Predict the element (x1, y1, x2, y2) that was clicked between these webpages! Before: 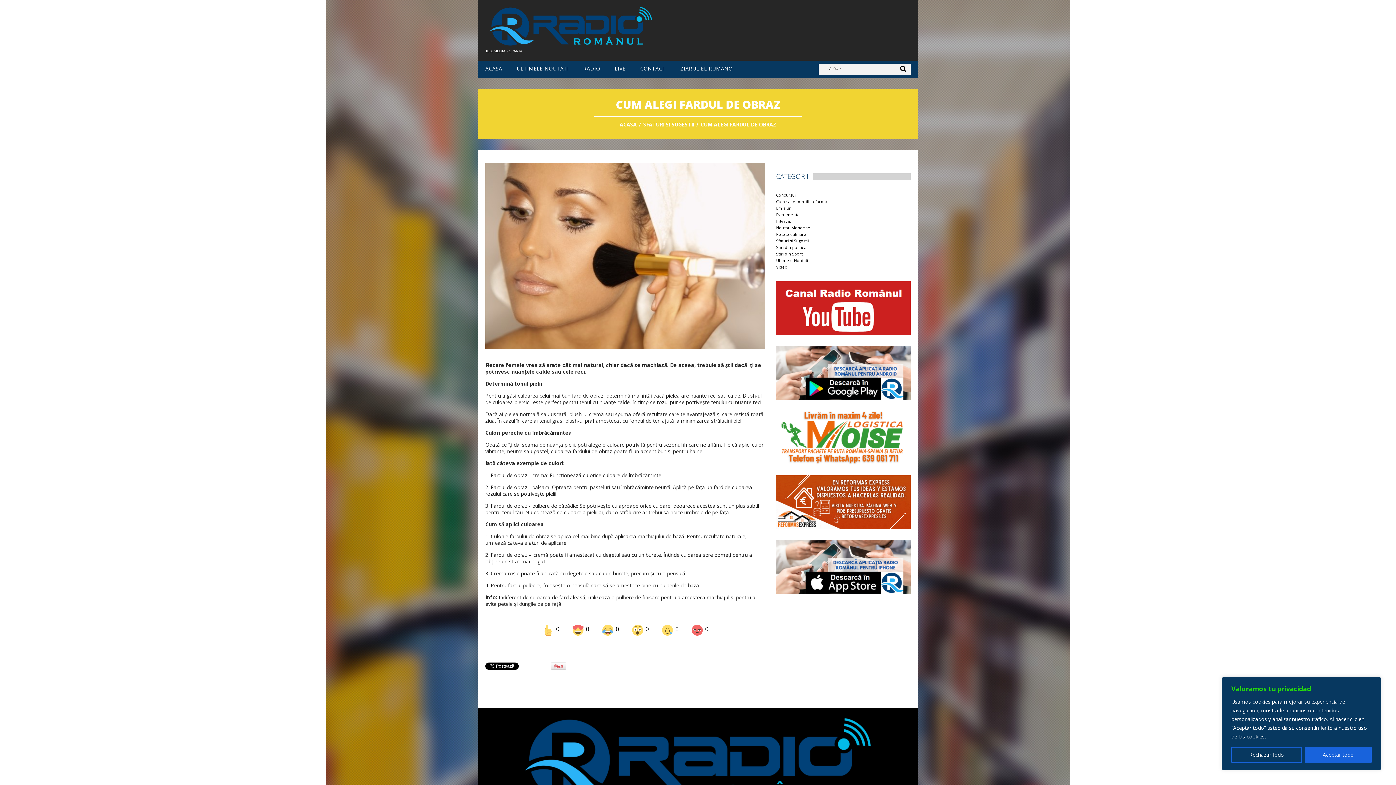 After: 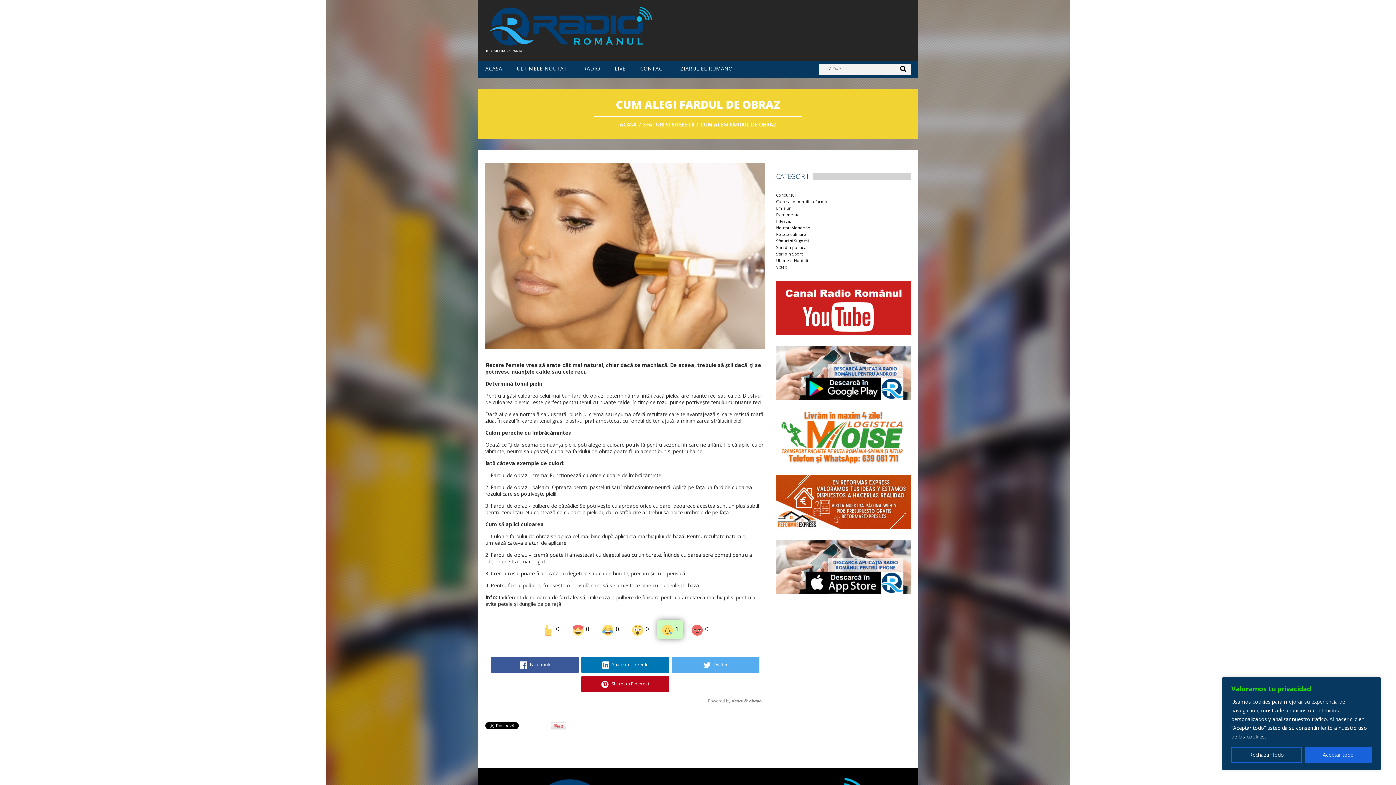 Action: bbox: (661, 627, 678, 632) label: Mă întristează
 0